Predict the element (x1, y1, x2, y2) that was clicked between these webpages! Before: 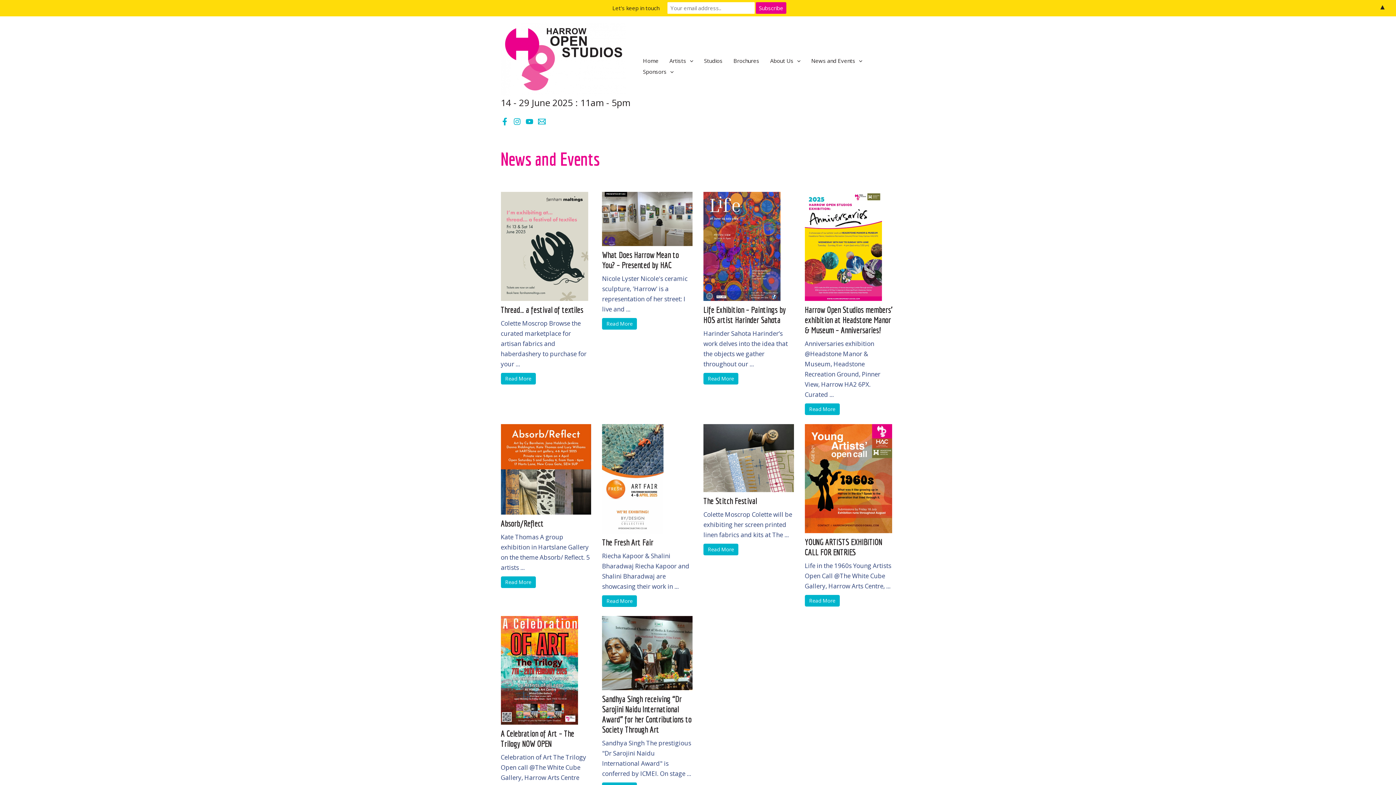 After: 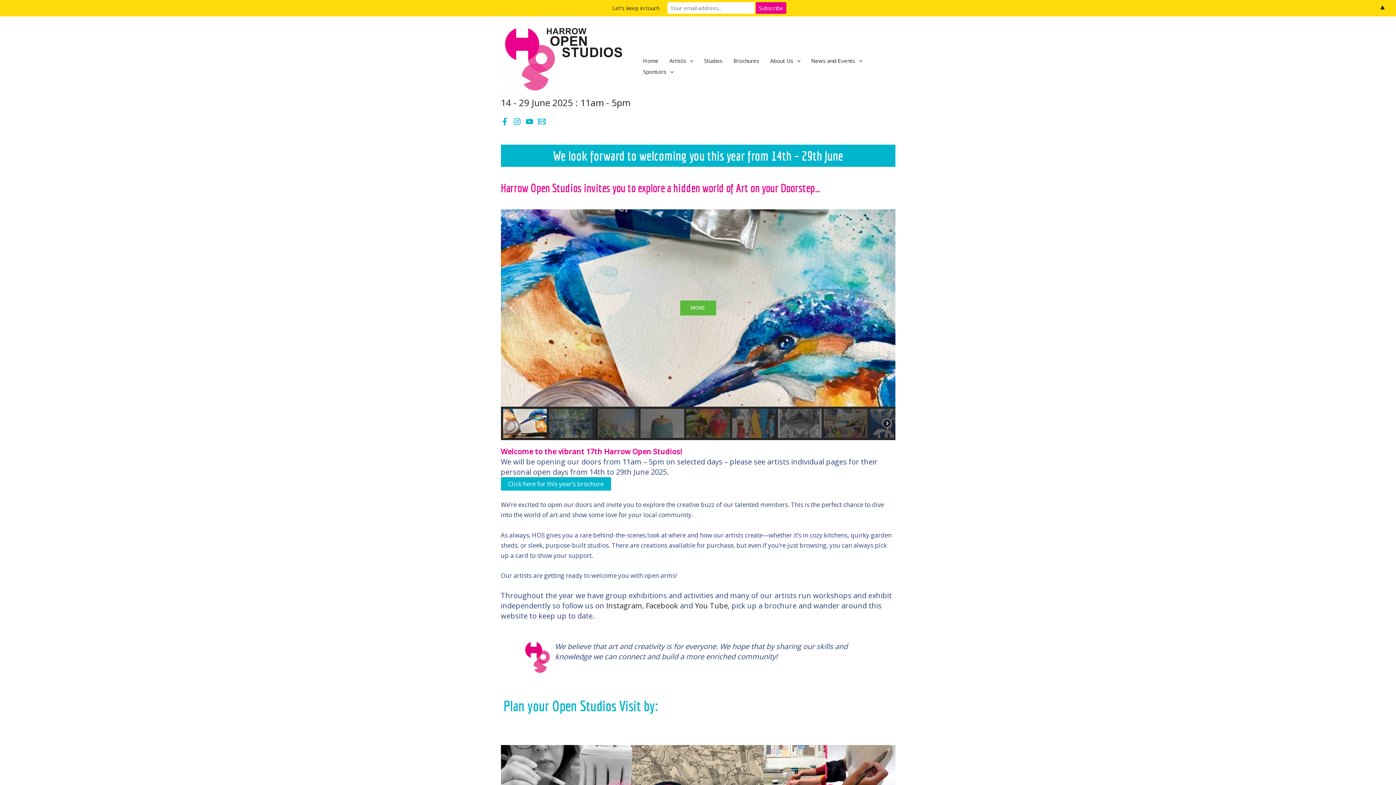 Action: bbox: (500, 54, 626, 62)